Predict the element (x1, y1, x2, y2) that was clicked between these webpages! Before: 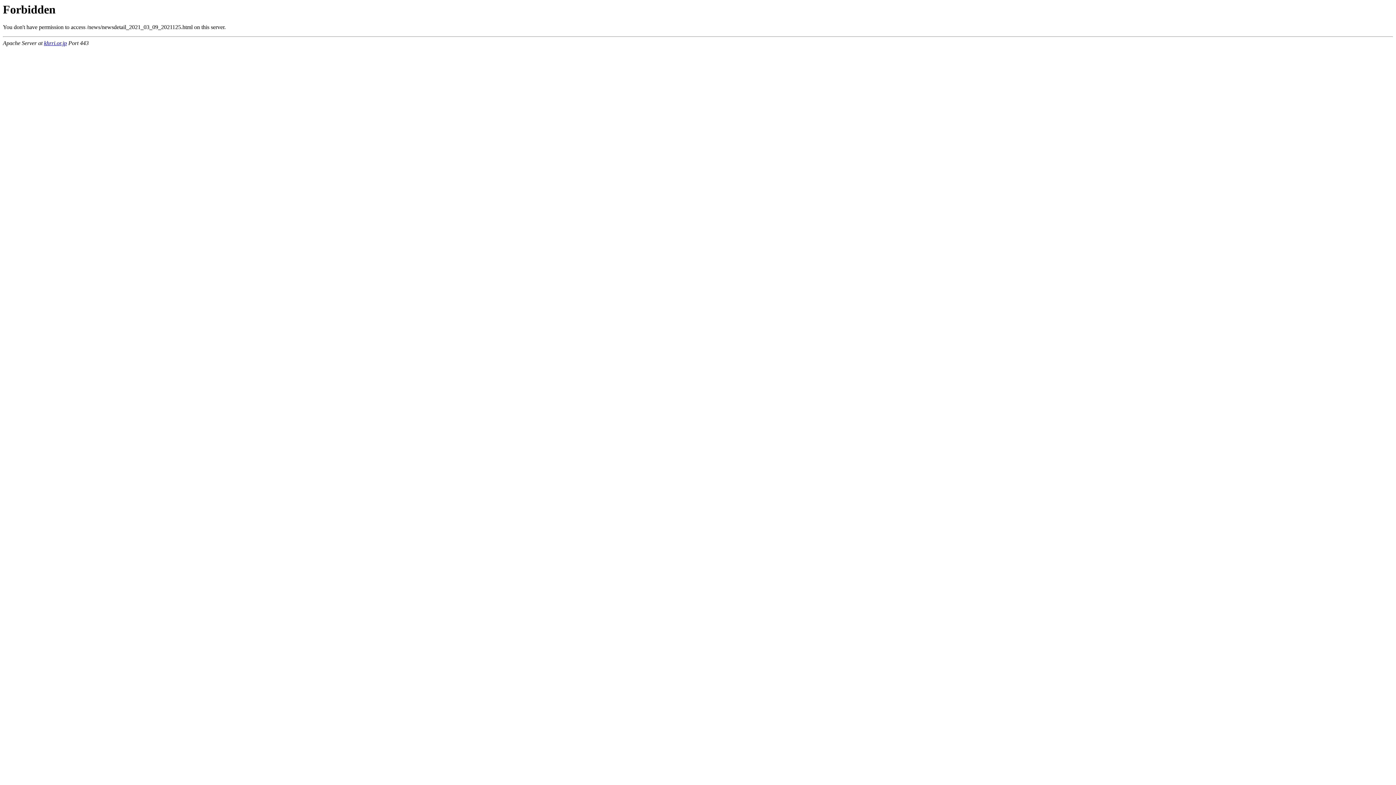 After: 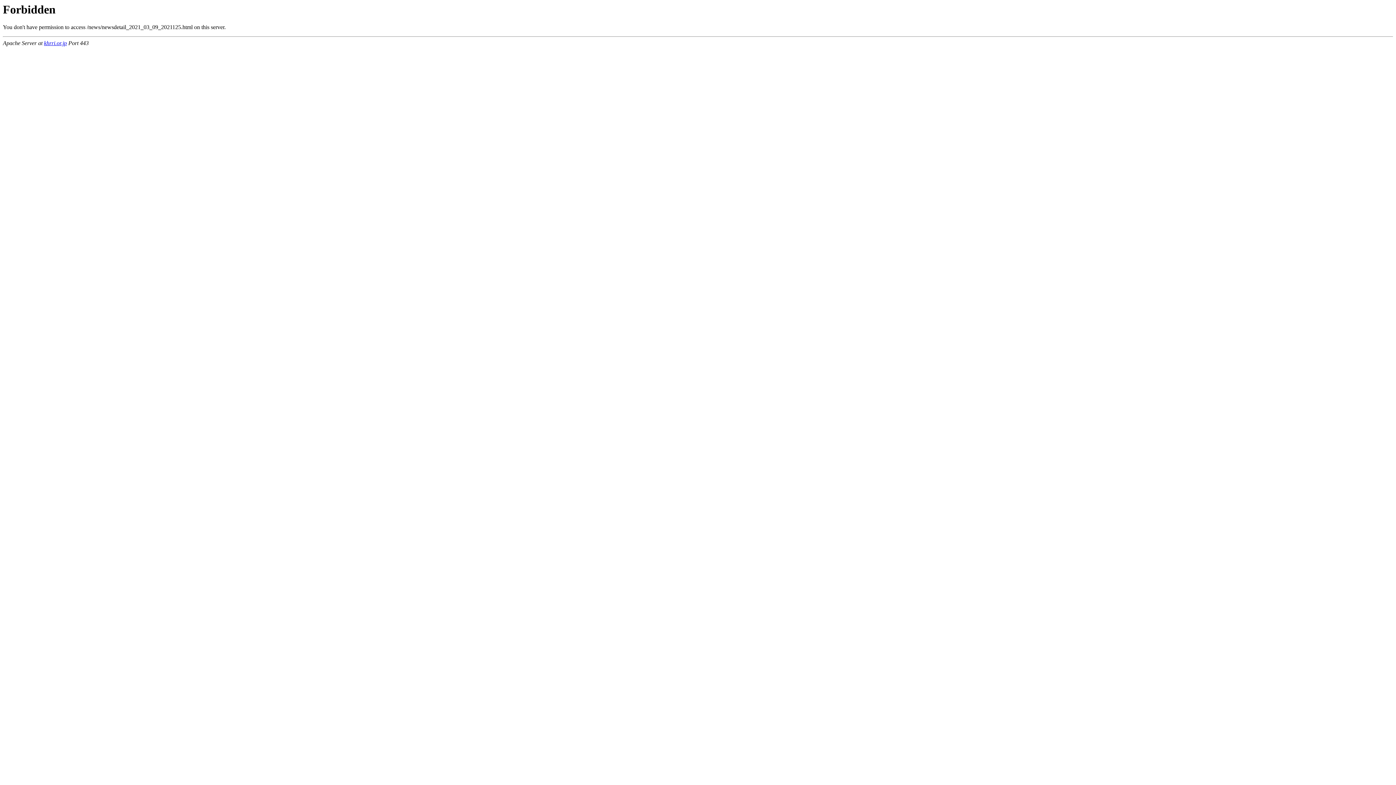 Action: label: khrri.or.jp bbox: (44, 40, 66, 46)